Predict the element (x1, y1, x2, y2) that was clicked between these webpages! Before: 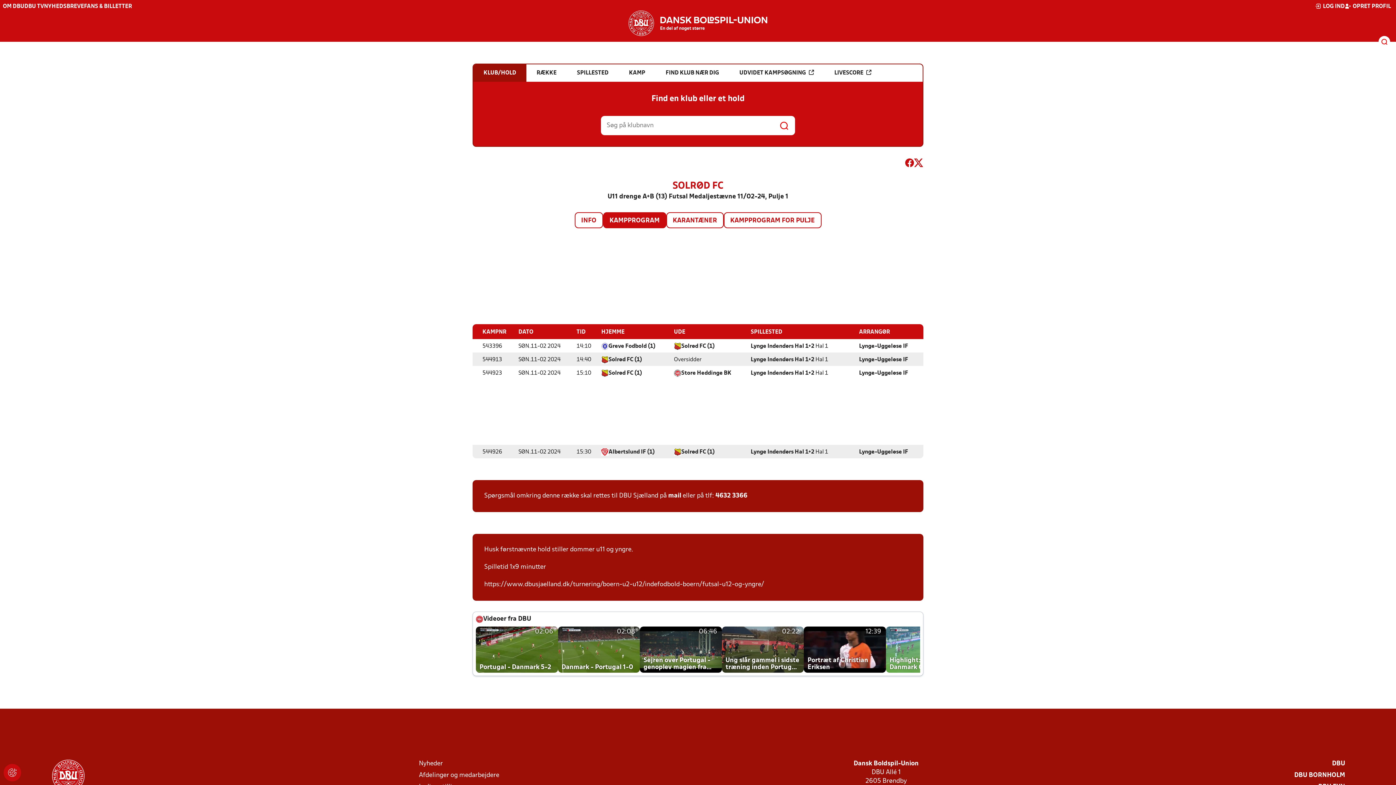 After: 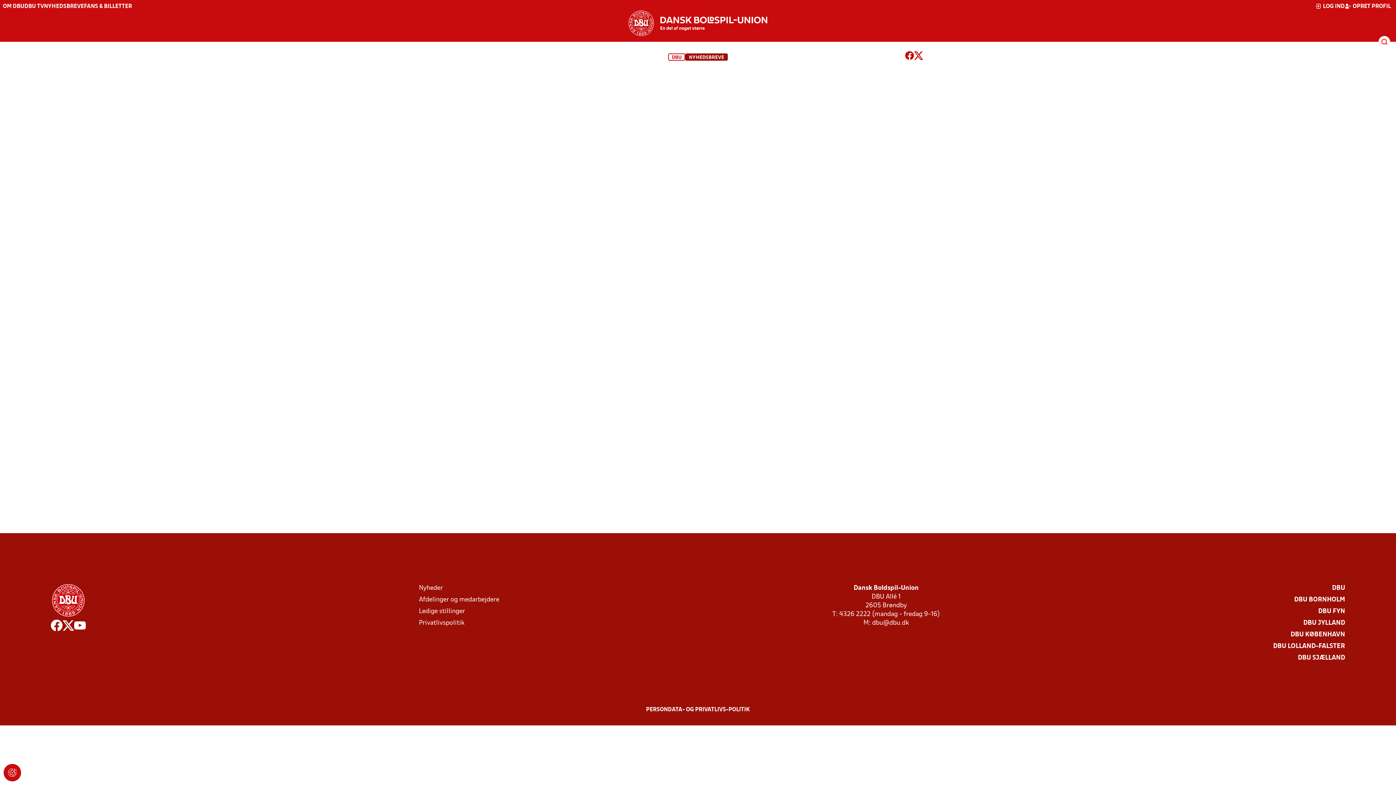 Action: label: NYHEDSBREVE bbox: (44, 4, 84, 9)